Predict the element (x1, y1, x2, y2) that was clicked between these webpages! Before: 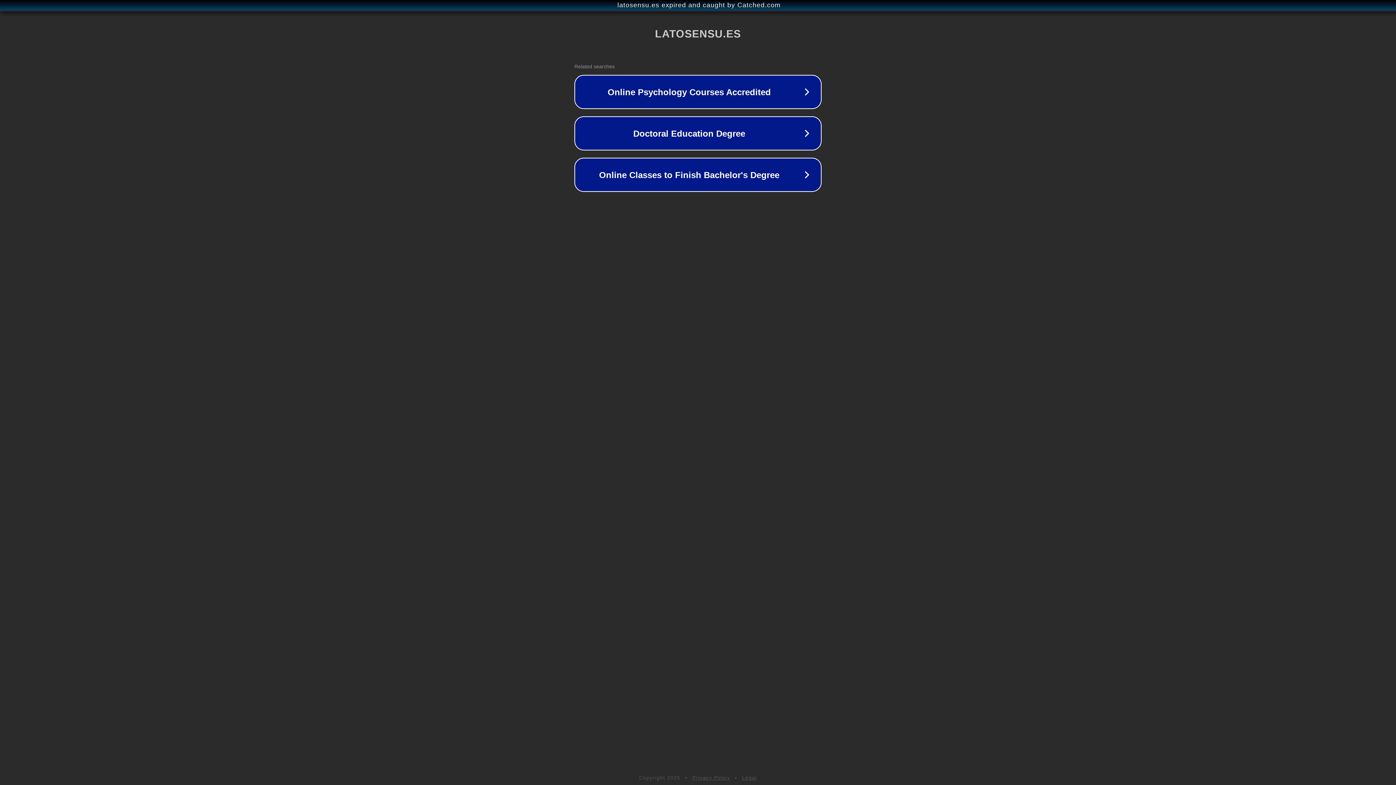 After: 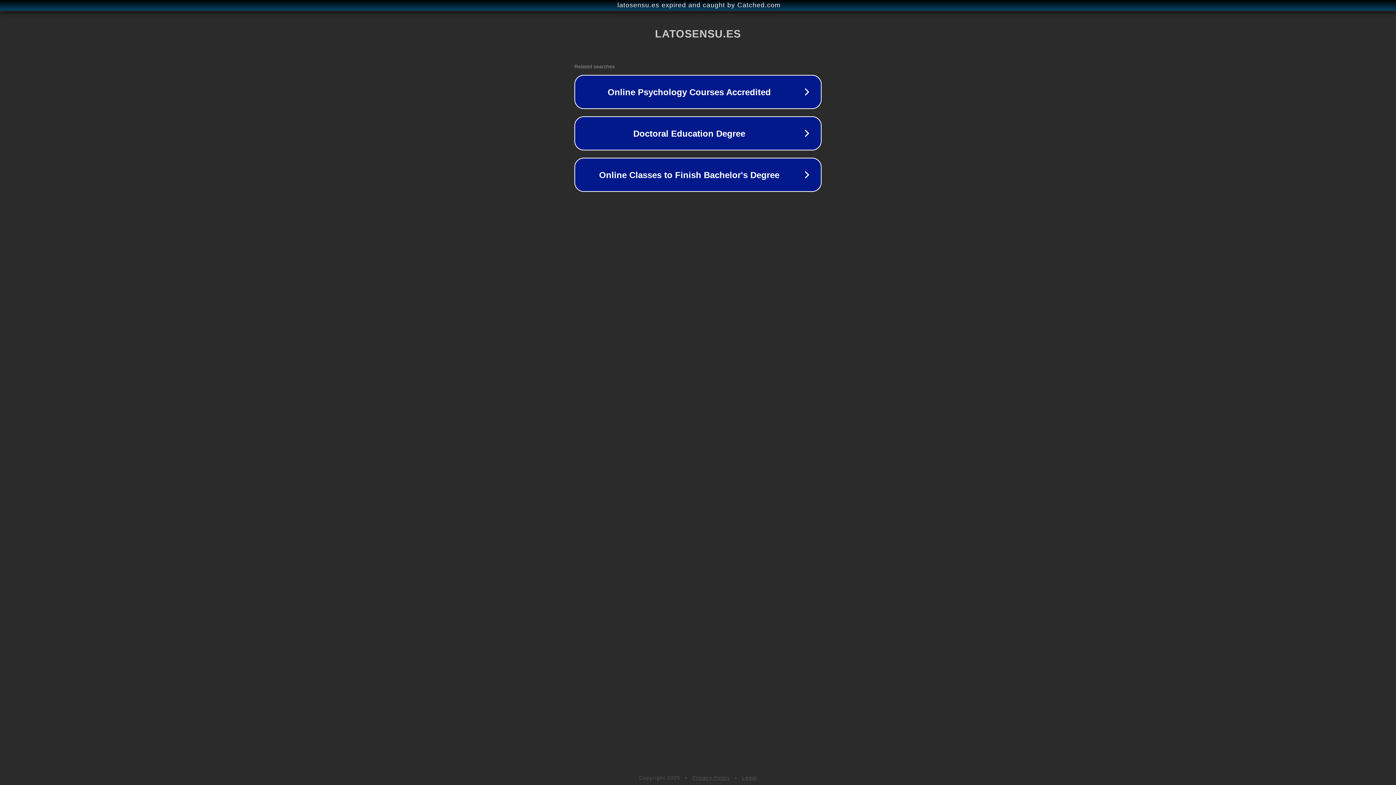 Action: bbox: (692, 775, 730, 781) label: Privacy Policy